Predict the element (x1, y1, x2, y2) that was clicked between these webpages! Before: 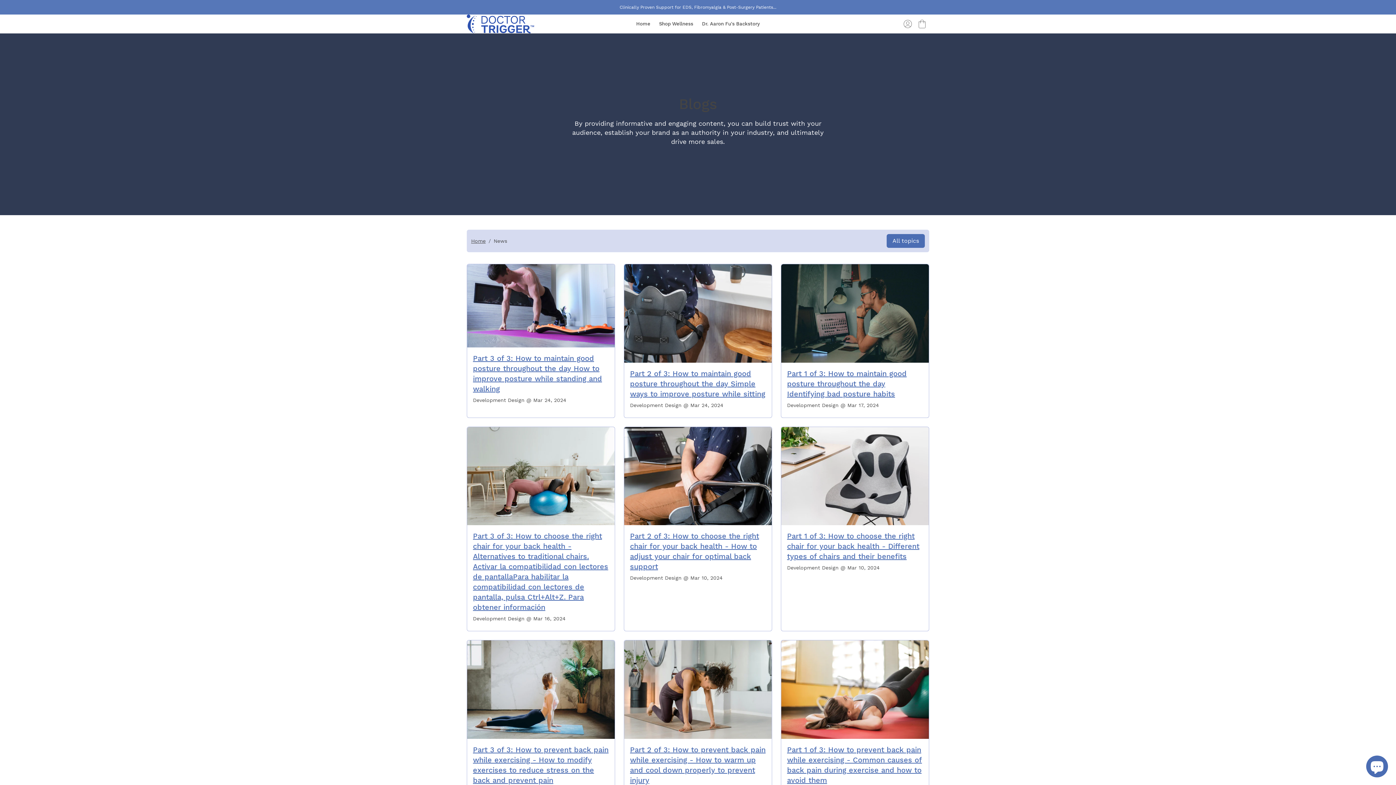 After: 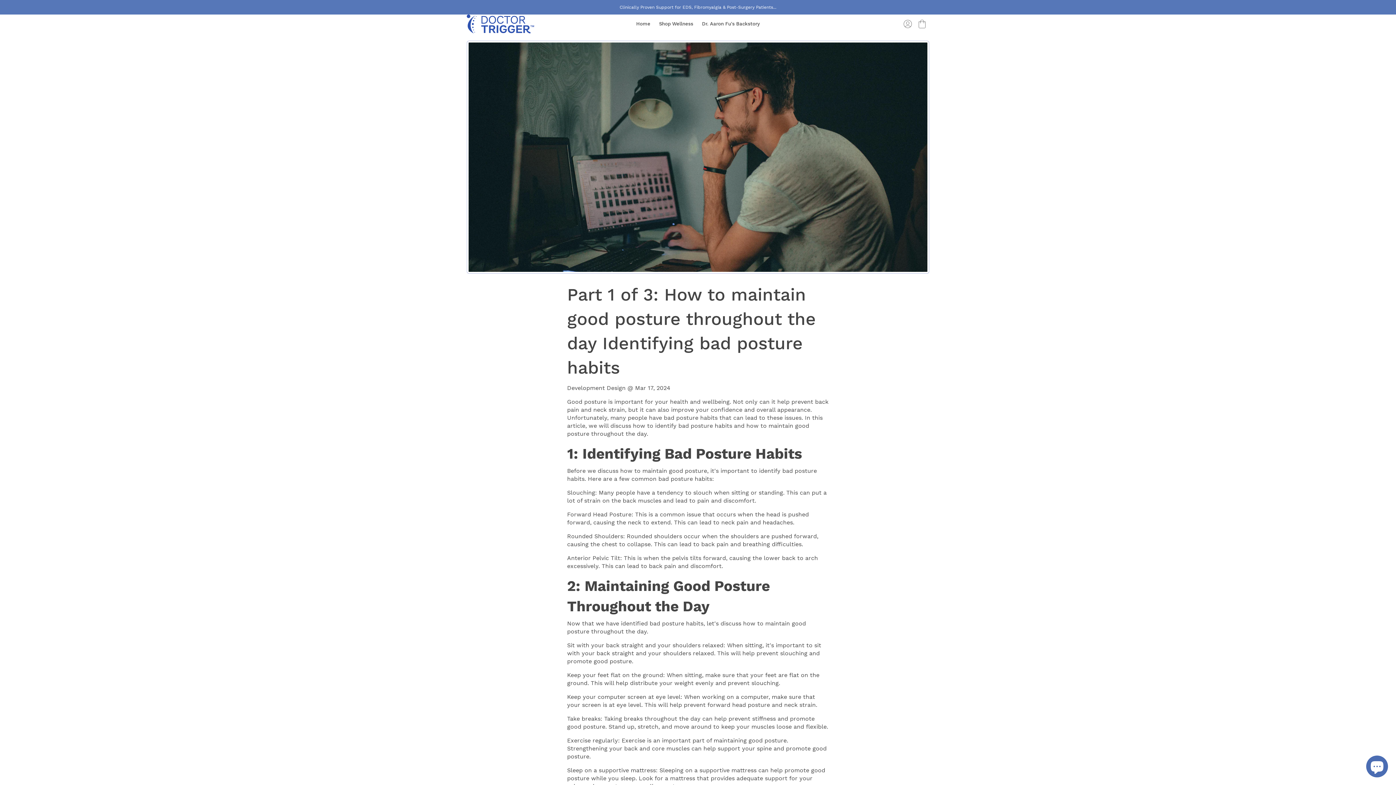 Action: bbox: (787, 369, 906, 398) label: Part 1 of 3: How to maintain good posture throughout the day Identifying bad posture habits